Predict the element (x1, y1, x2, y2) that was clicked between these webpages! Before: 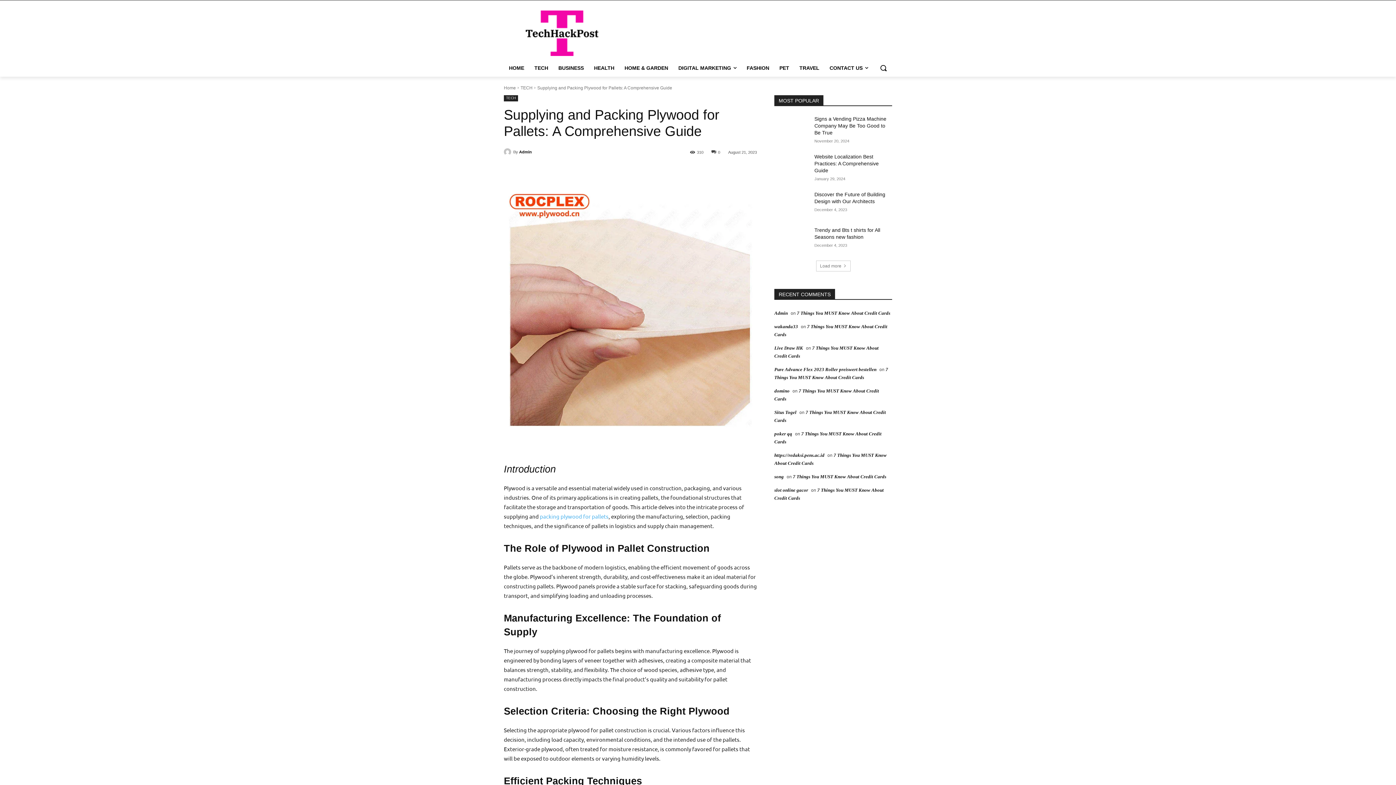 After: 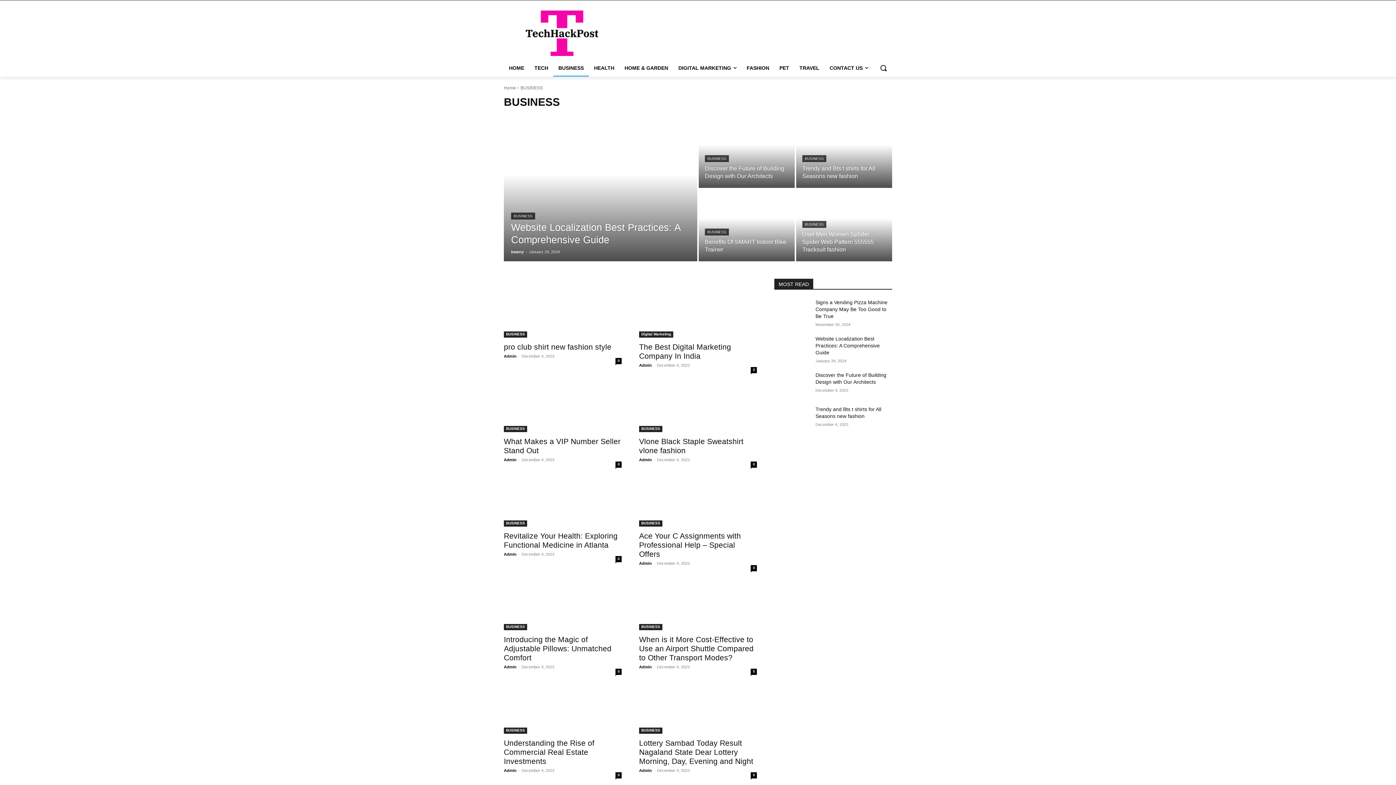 Action: bbox: (553, 59, 589, 76) label: BUSINESS